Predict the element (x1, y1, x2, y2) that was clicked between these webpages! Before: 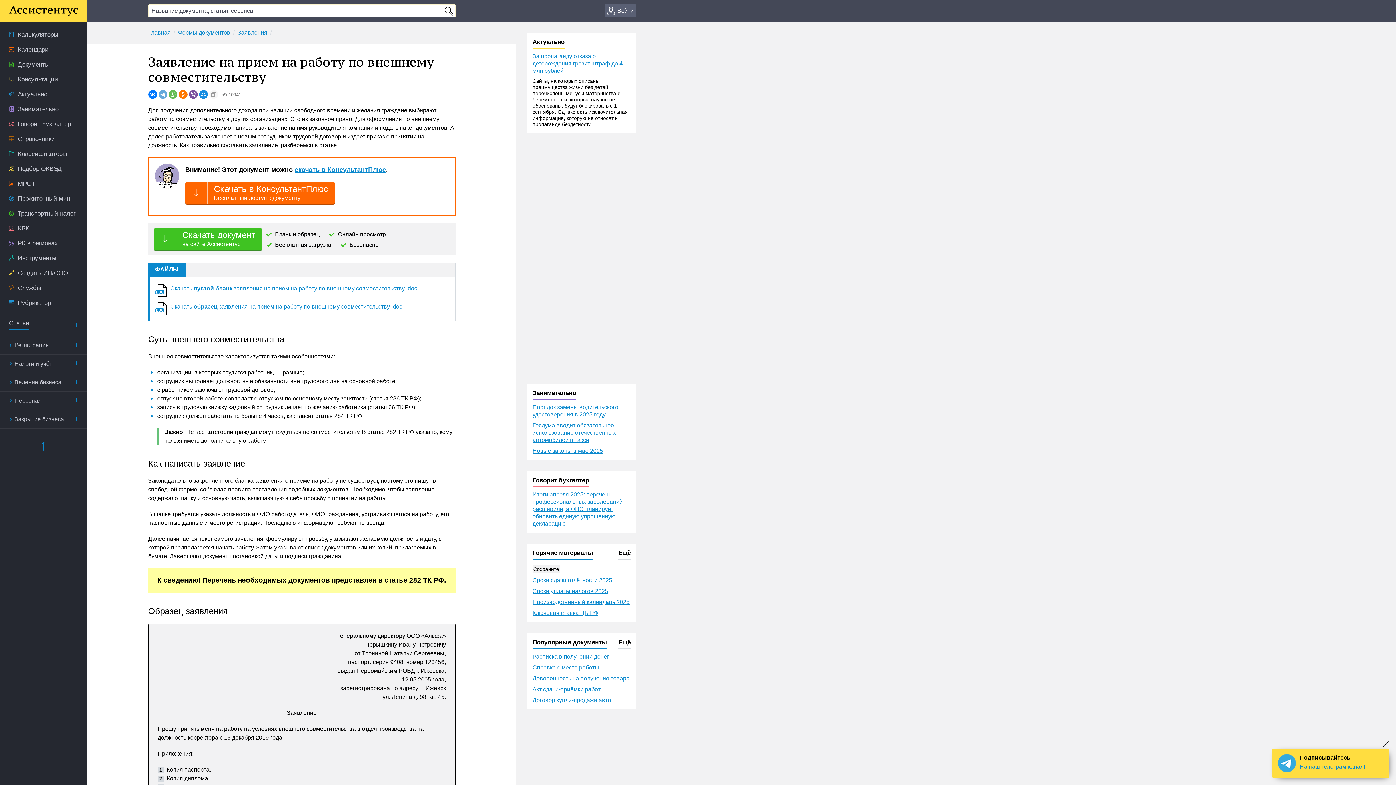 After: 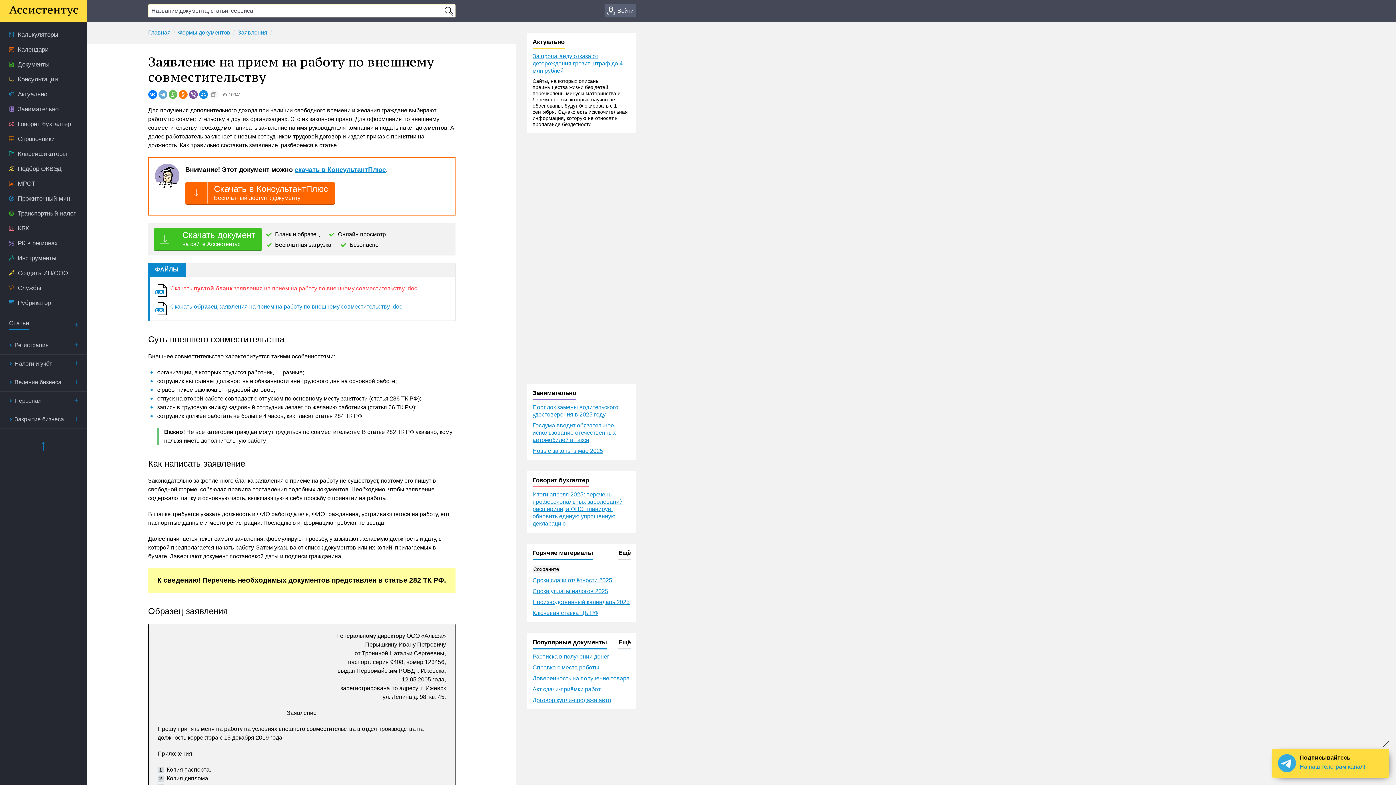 Action: bbox: (170, 285, 417, 291) label: Скачать пустой бланк заявления на прием на работу по внешнему совместительству .doc